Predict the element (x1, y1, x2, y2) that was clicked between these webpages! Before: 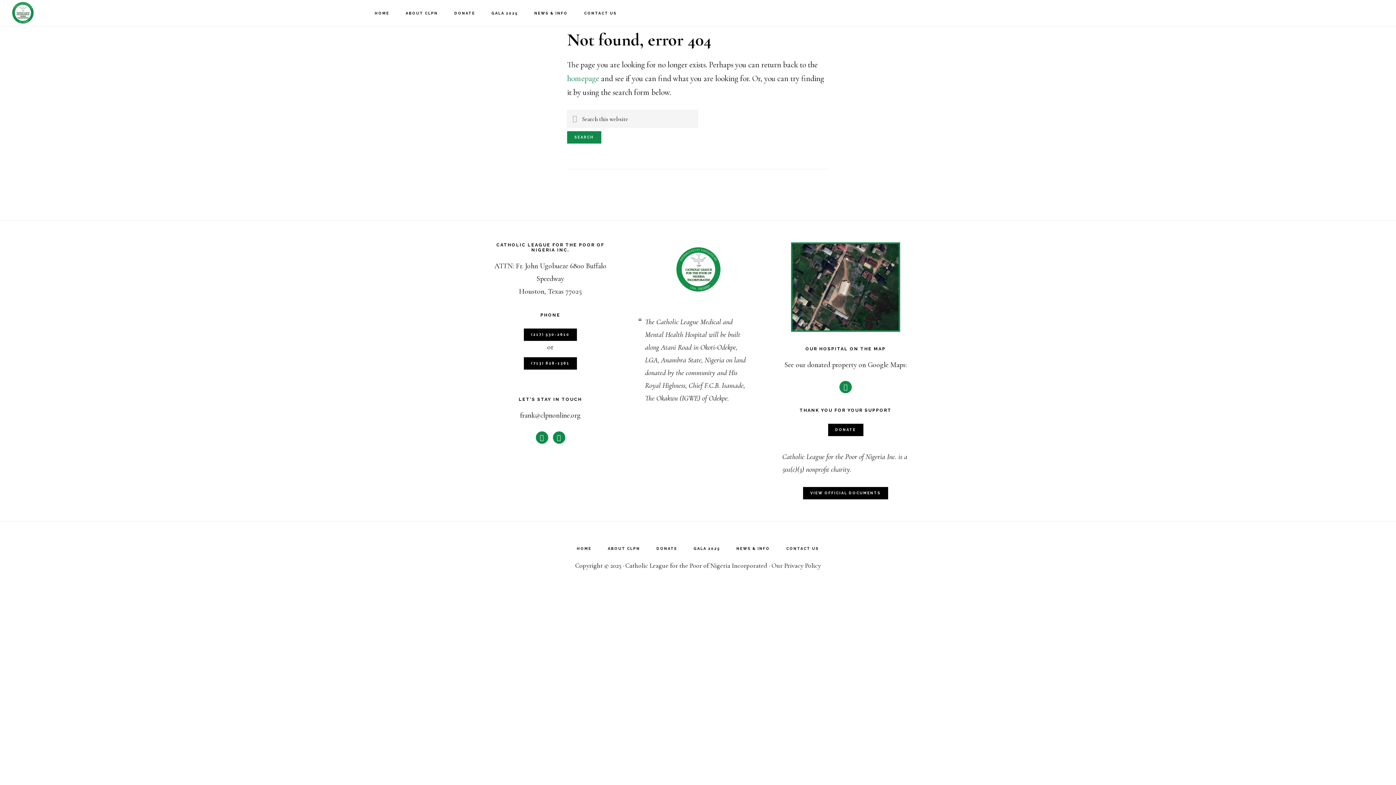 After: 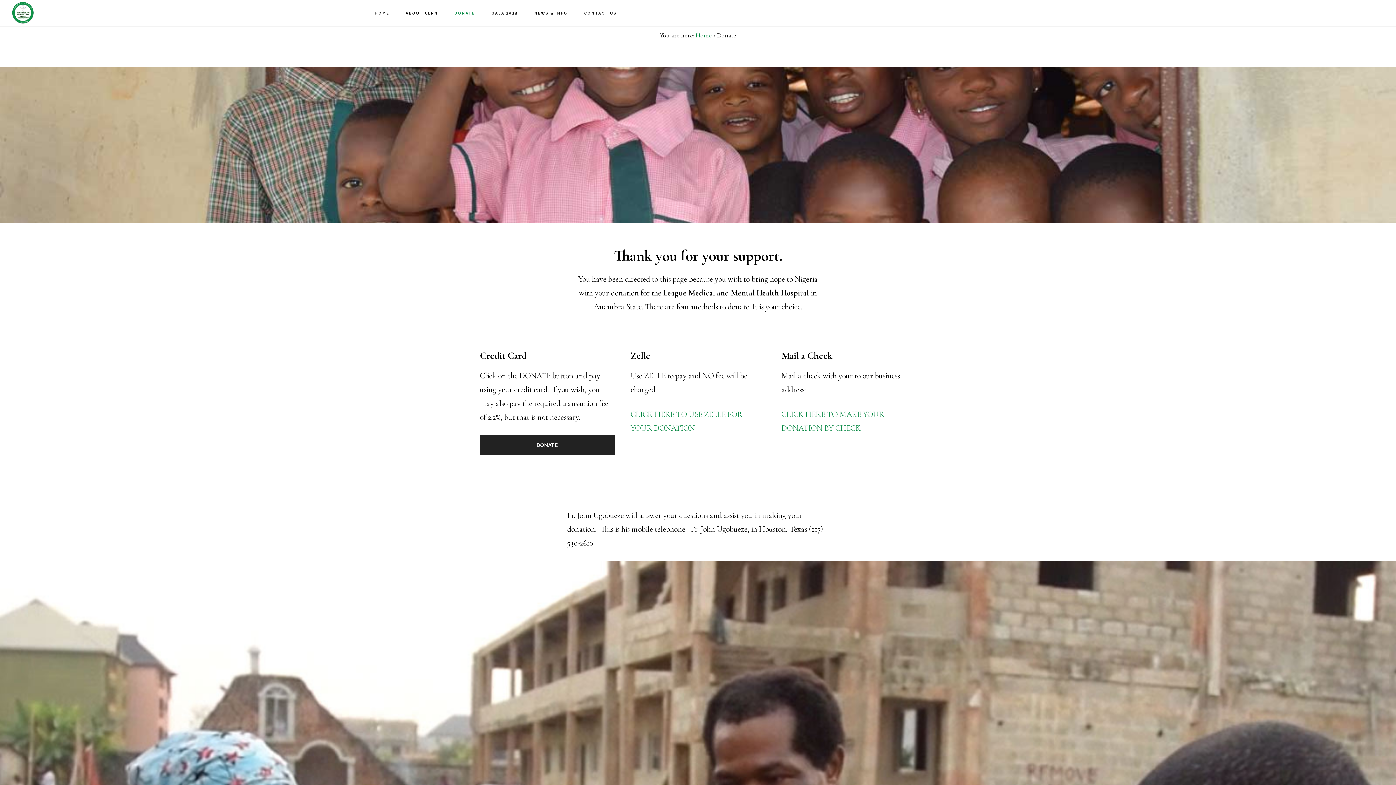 Action: bbox: (447, 0, 482, 26) label: DONATE